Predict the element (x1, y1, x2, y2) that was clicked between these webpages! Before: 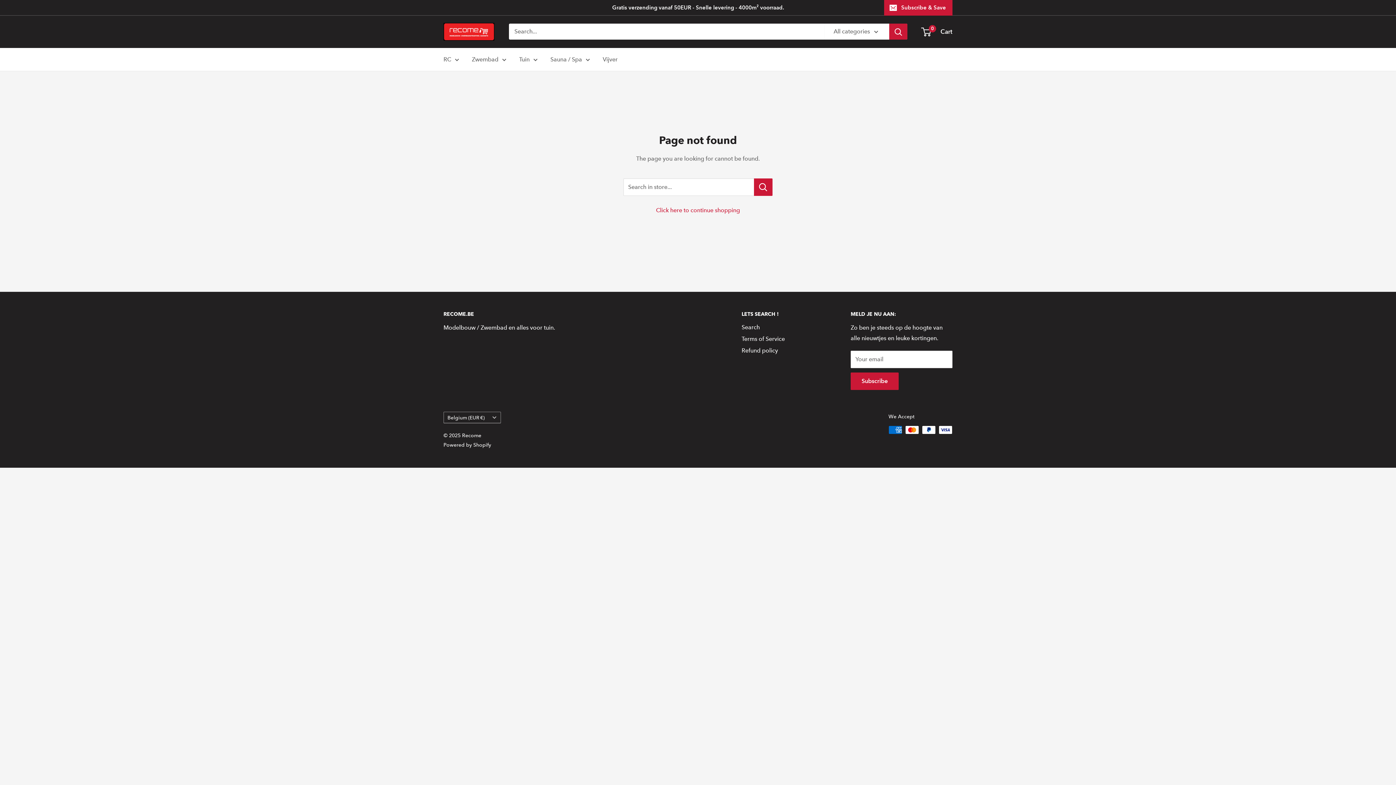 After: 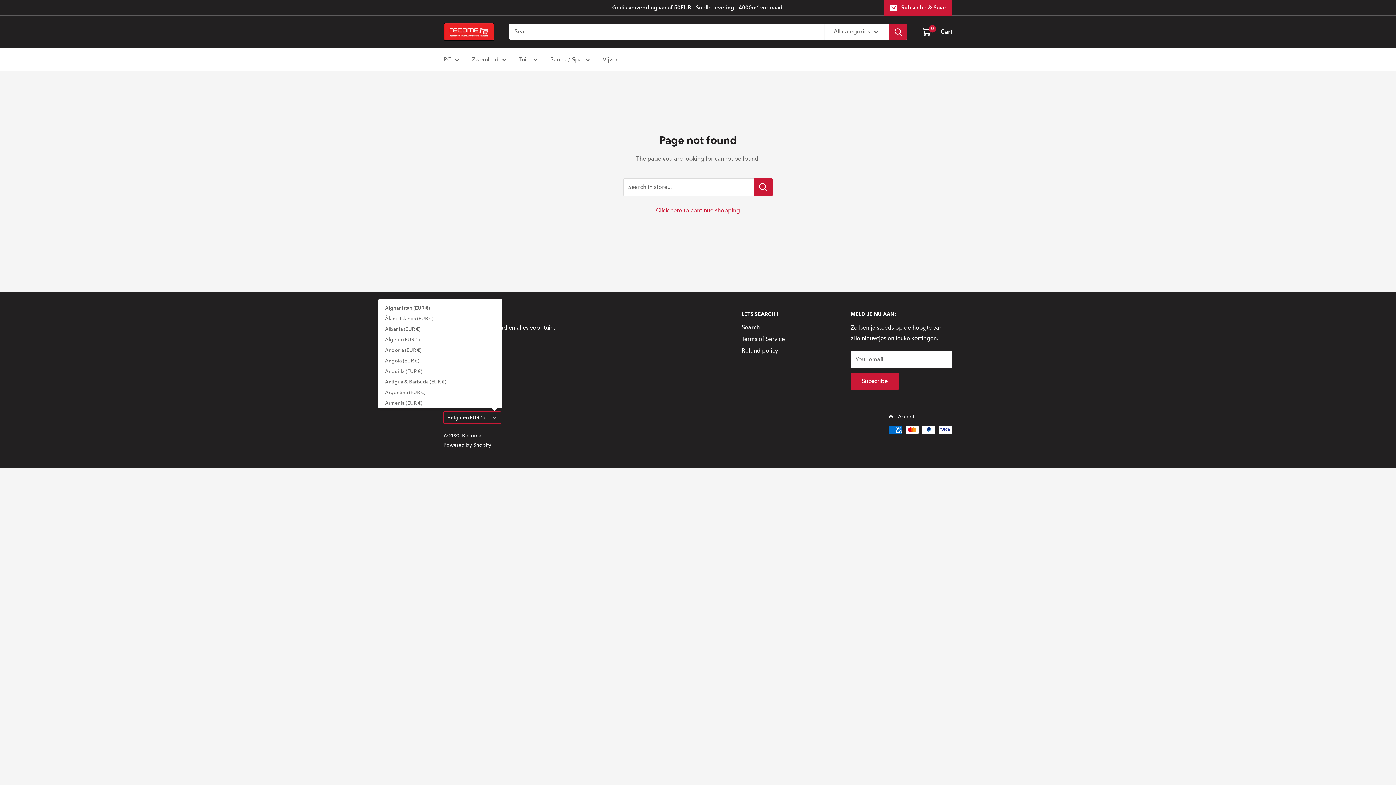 Action: bbox: (443, 412, 501, 423) label: Belgium (EUR €)